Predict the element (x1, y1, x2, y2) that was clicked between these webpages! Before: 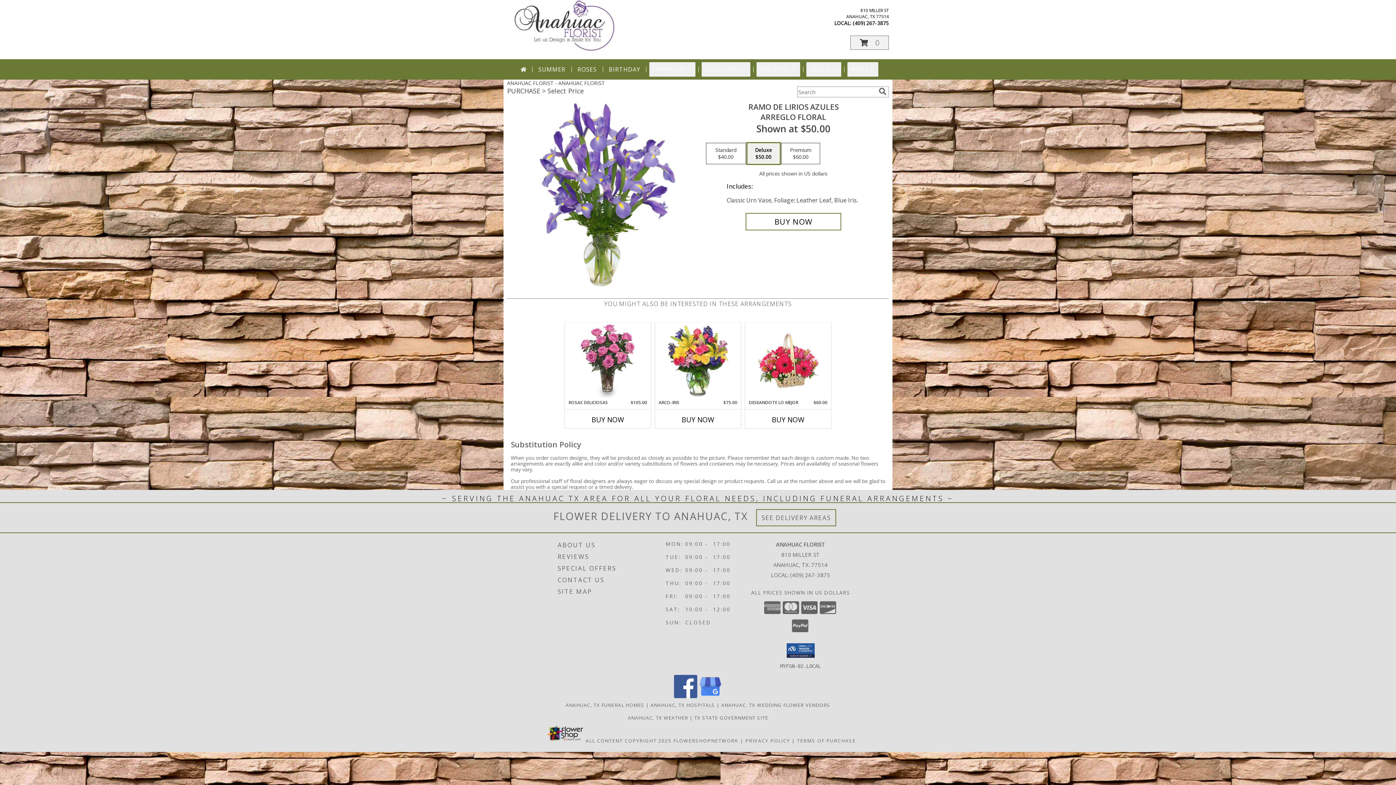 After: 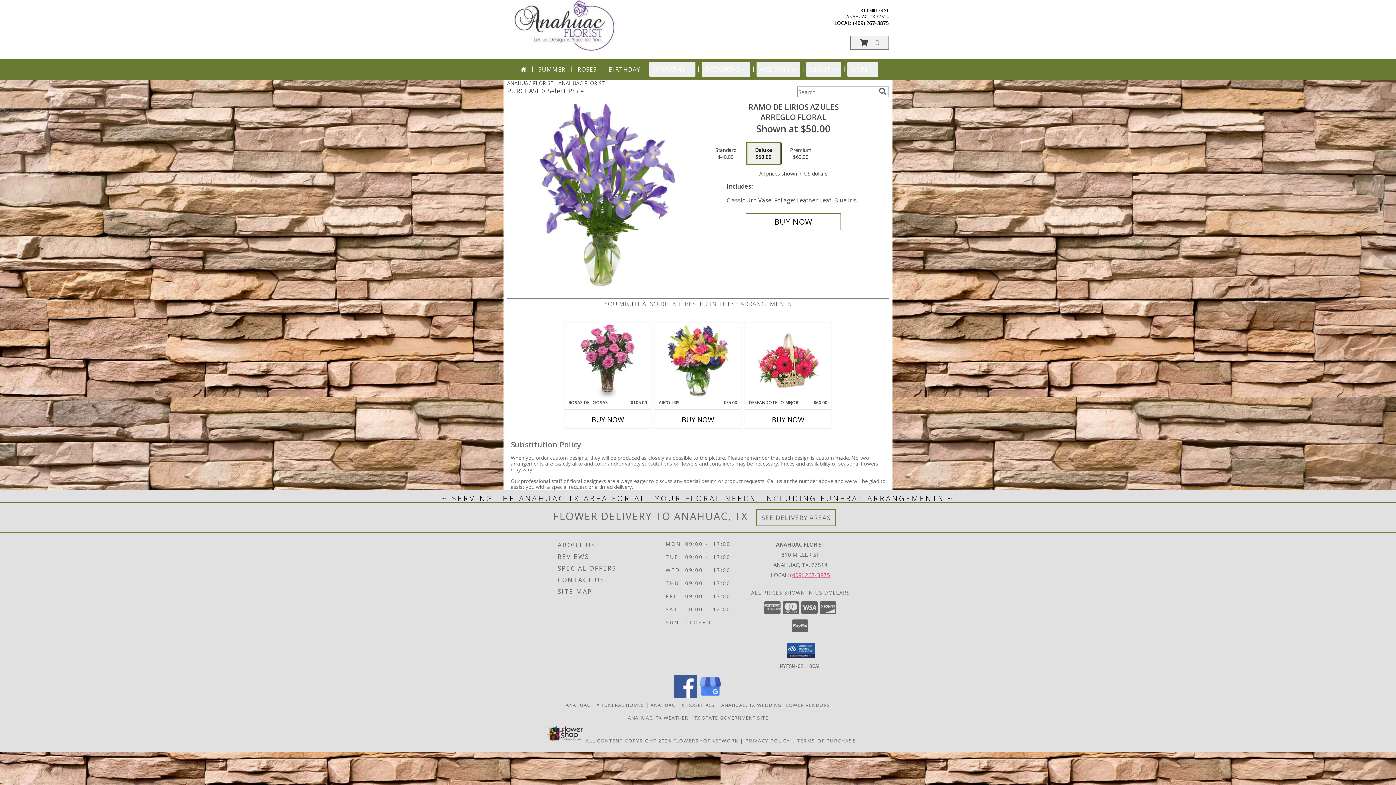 Action: label: Call local number: +1-409-267-3875 bbox: (790, 571, 830, 578)